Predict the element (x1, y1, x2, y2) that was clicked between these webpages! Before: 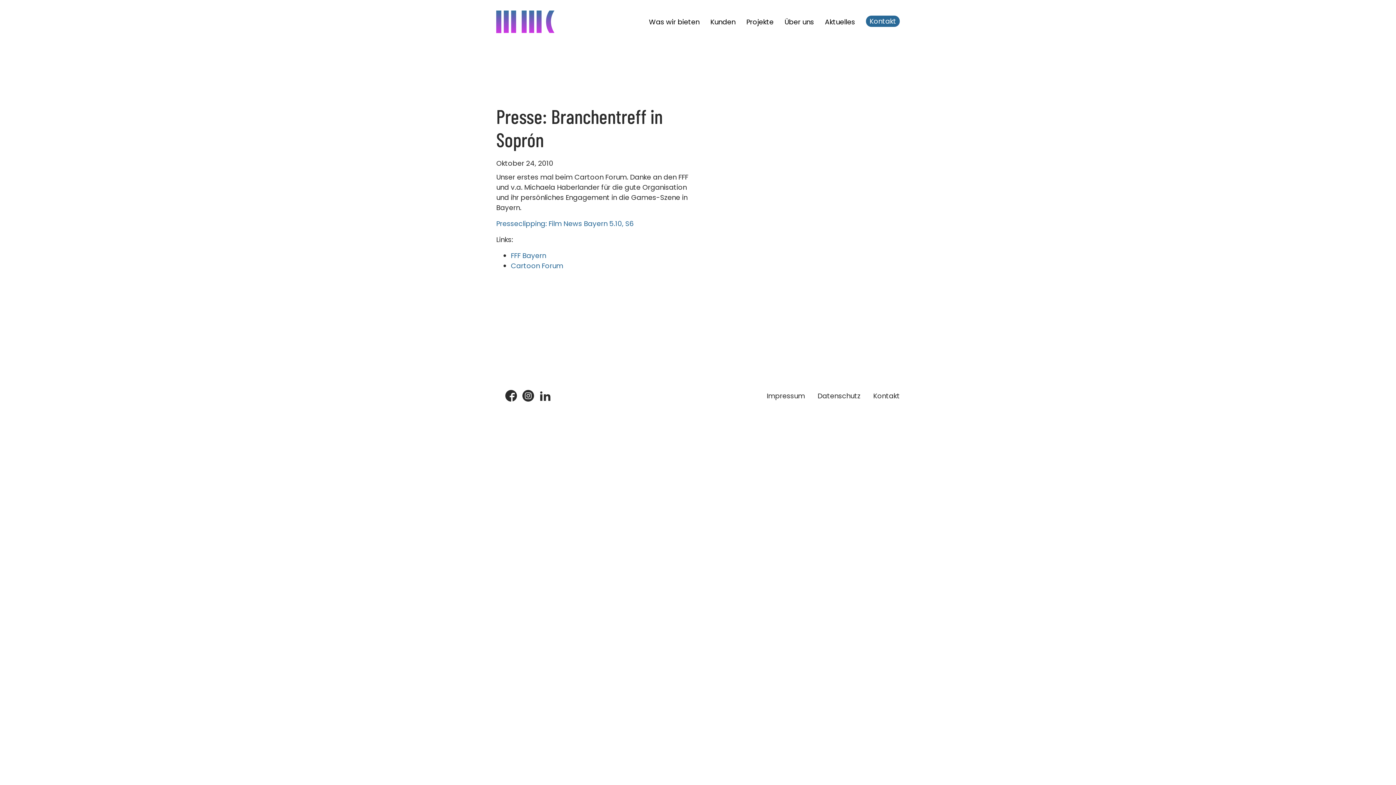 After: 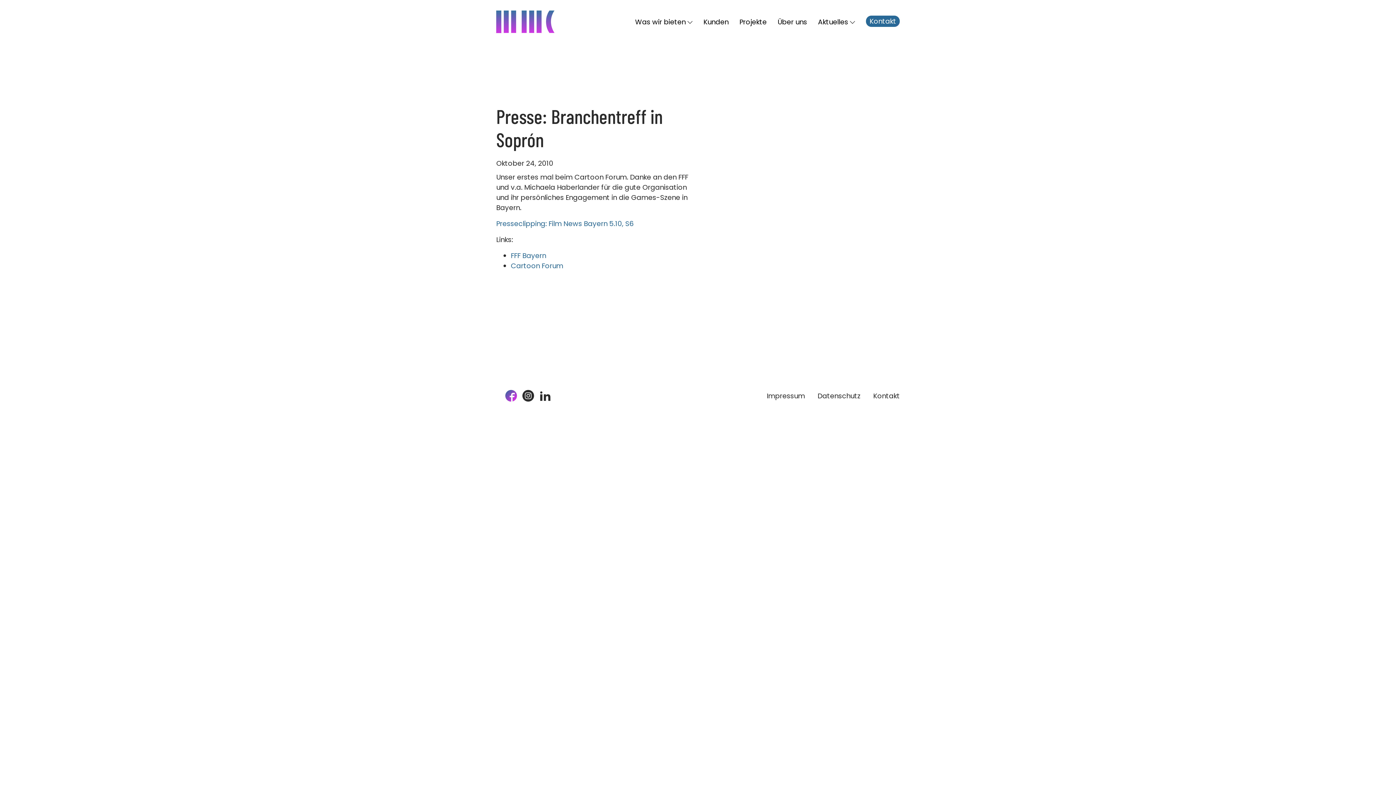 Action: bbox: (505, 390, 517, 402)